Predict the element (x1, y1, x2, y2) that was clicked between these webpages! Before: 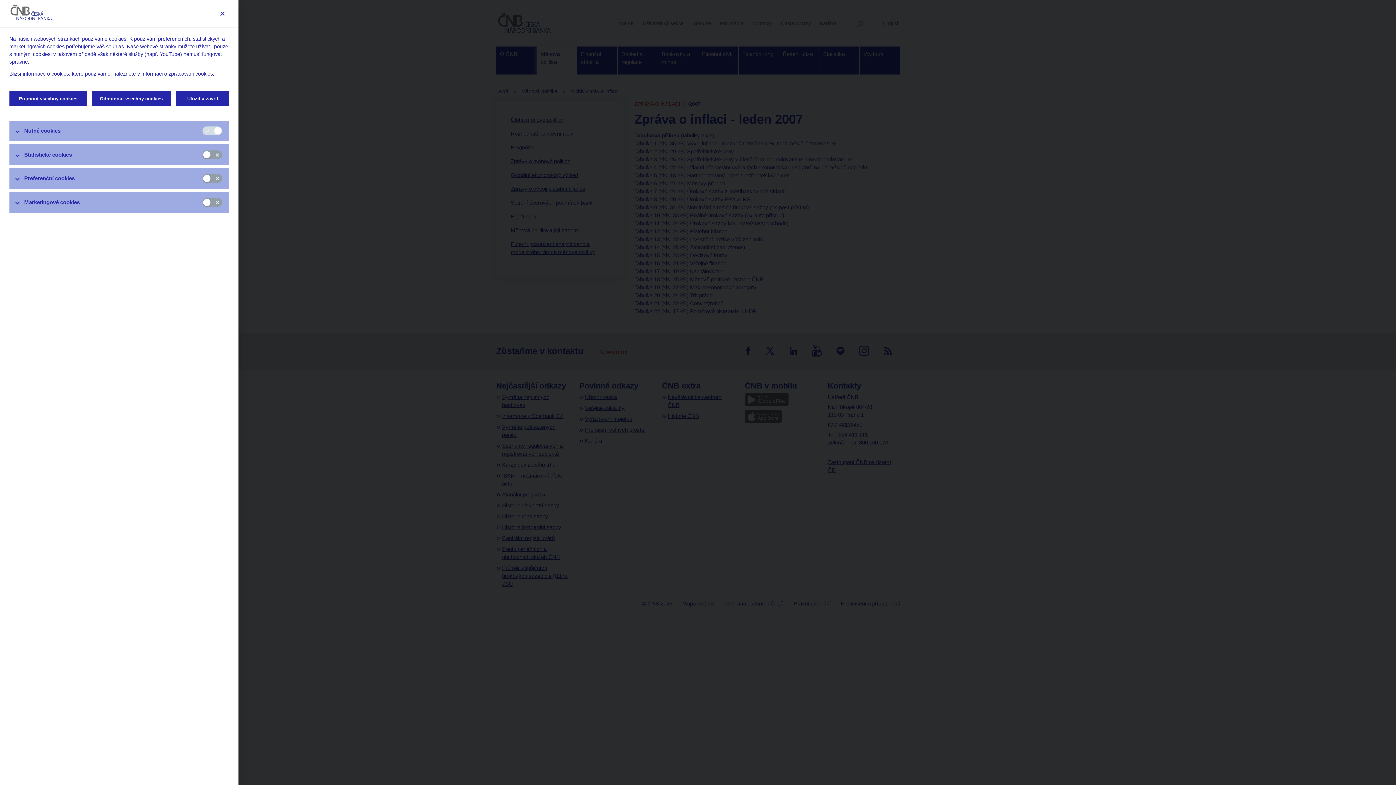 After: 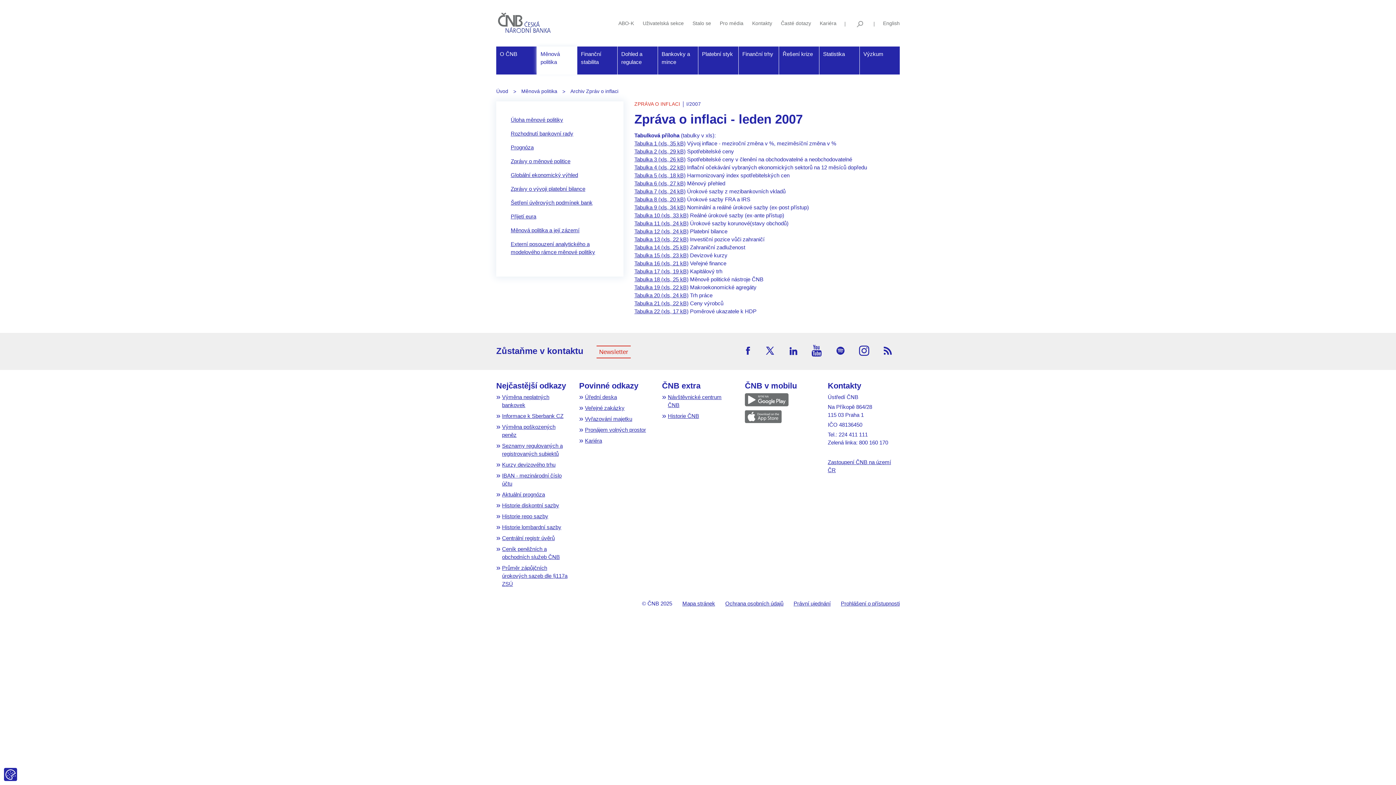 Action: bbox: (215, 6, 229, 20) label: Zavřít